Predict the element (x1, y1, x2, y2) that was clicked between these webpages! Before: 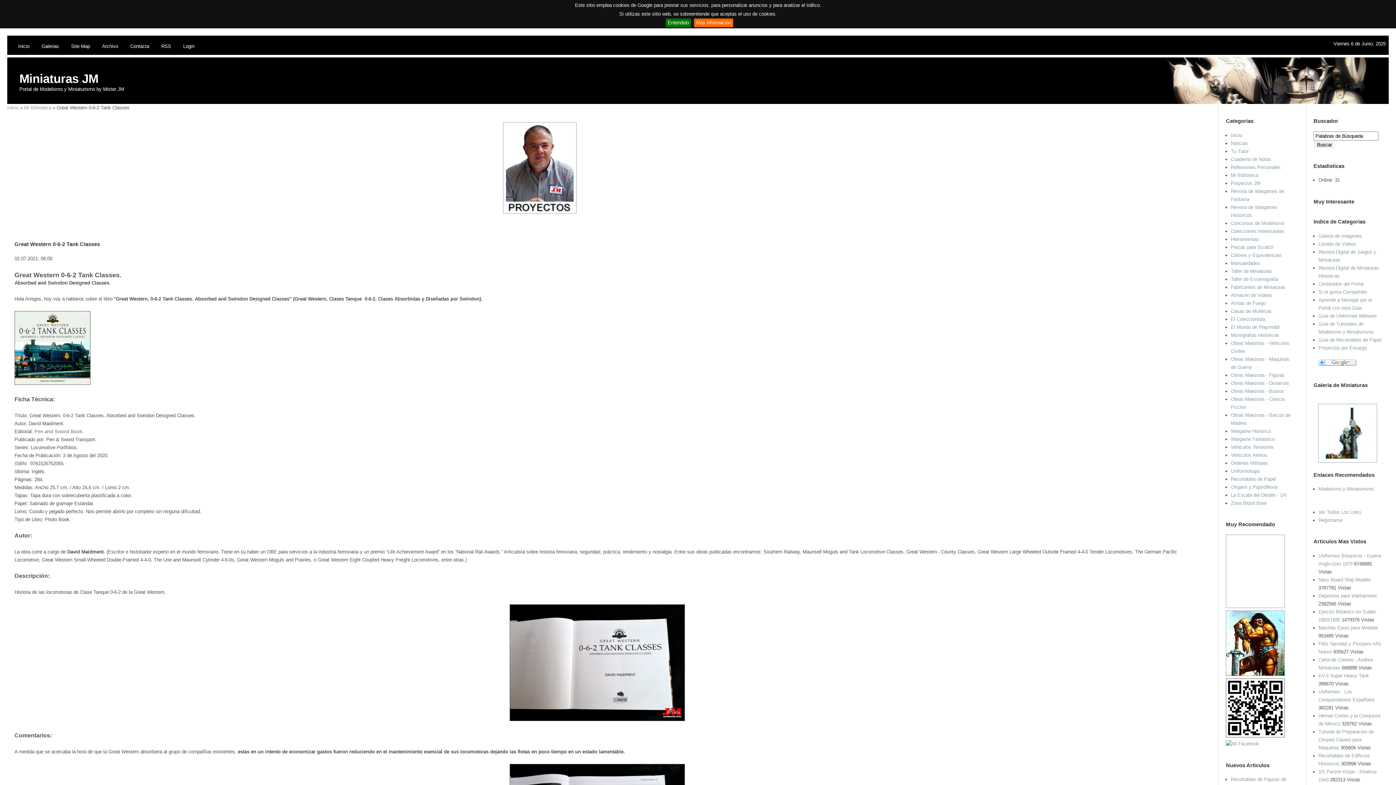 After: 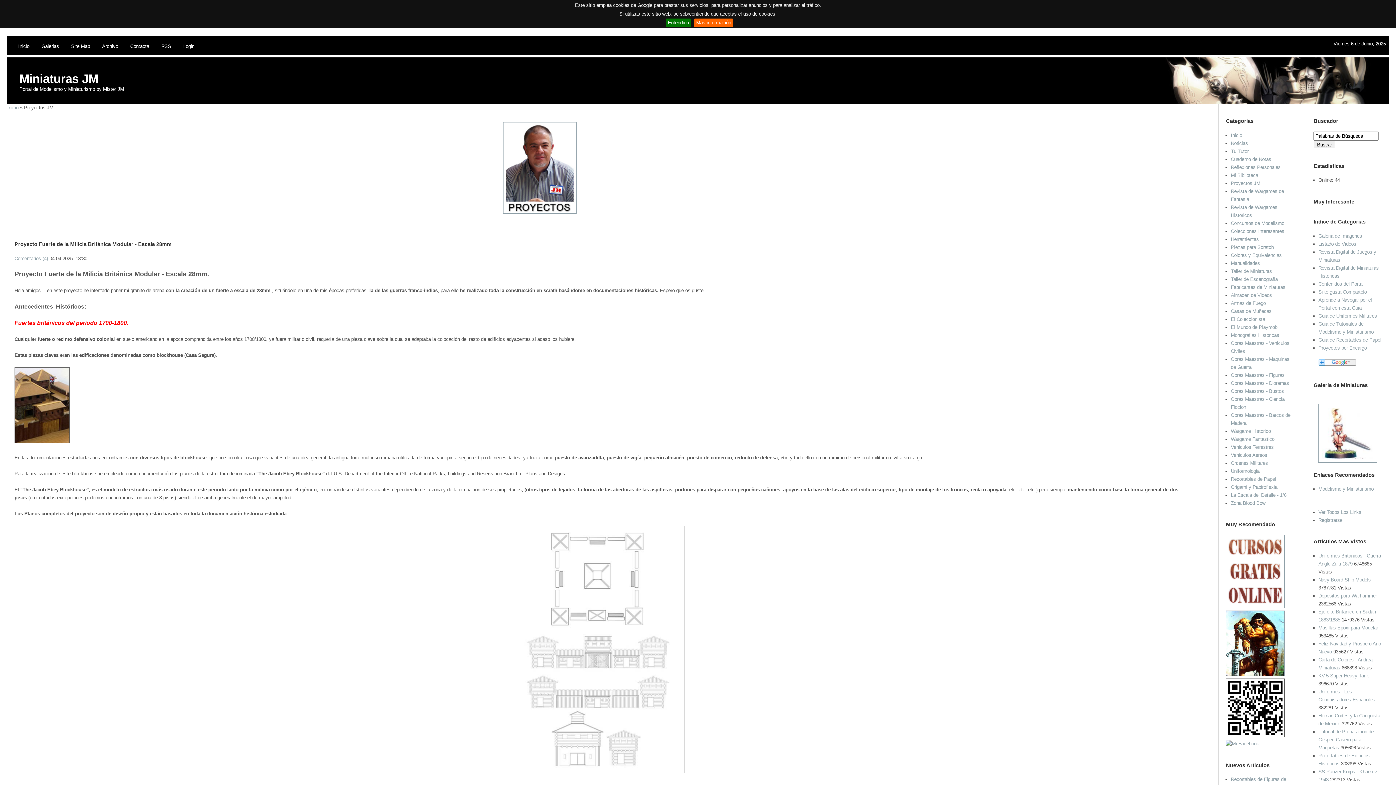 Action: label: Proyectos JM bbox: (1231, 180, 1260, 186)